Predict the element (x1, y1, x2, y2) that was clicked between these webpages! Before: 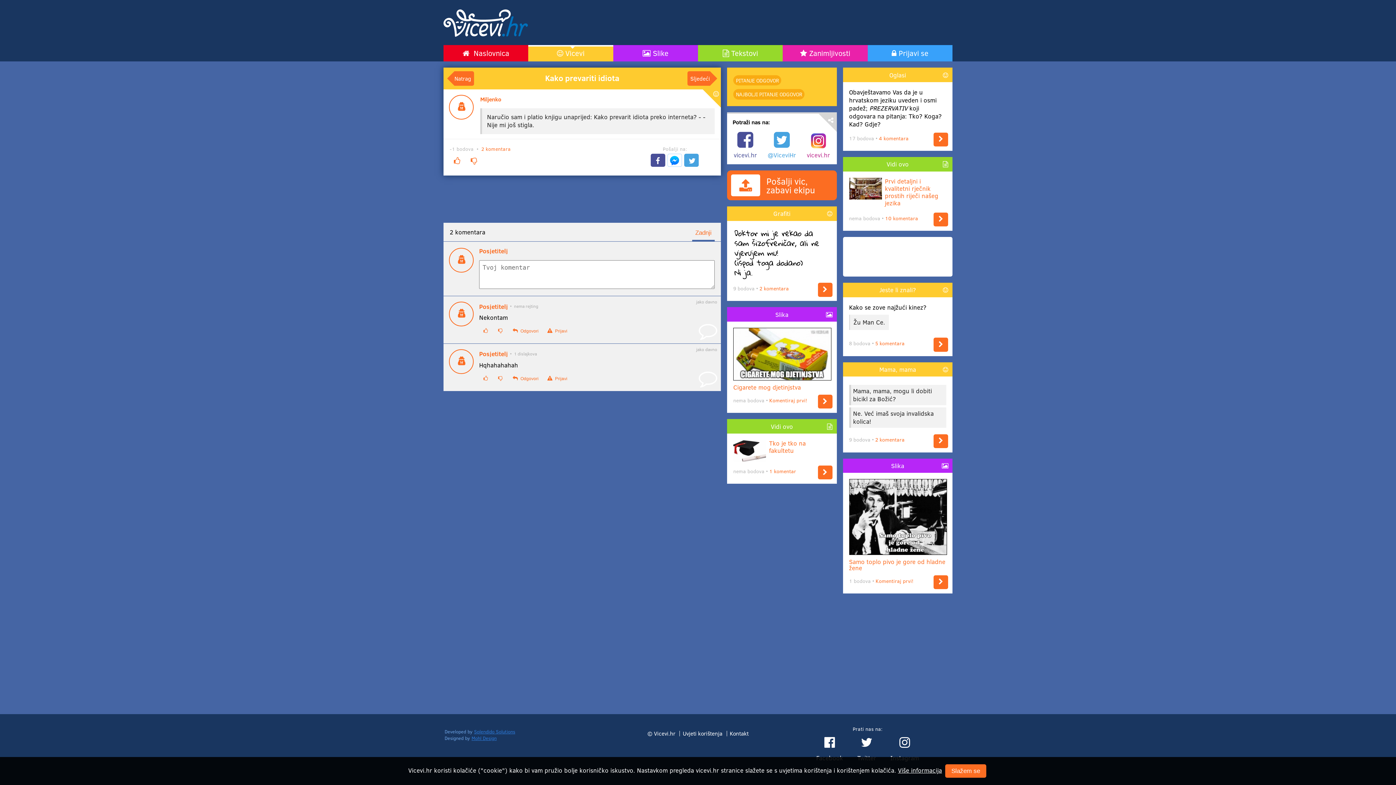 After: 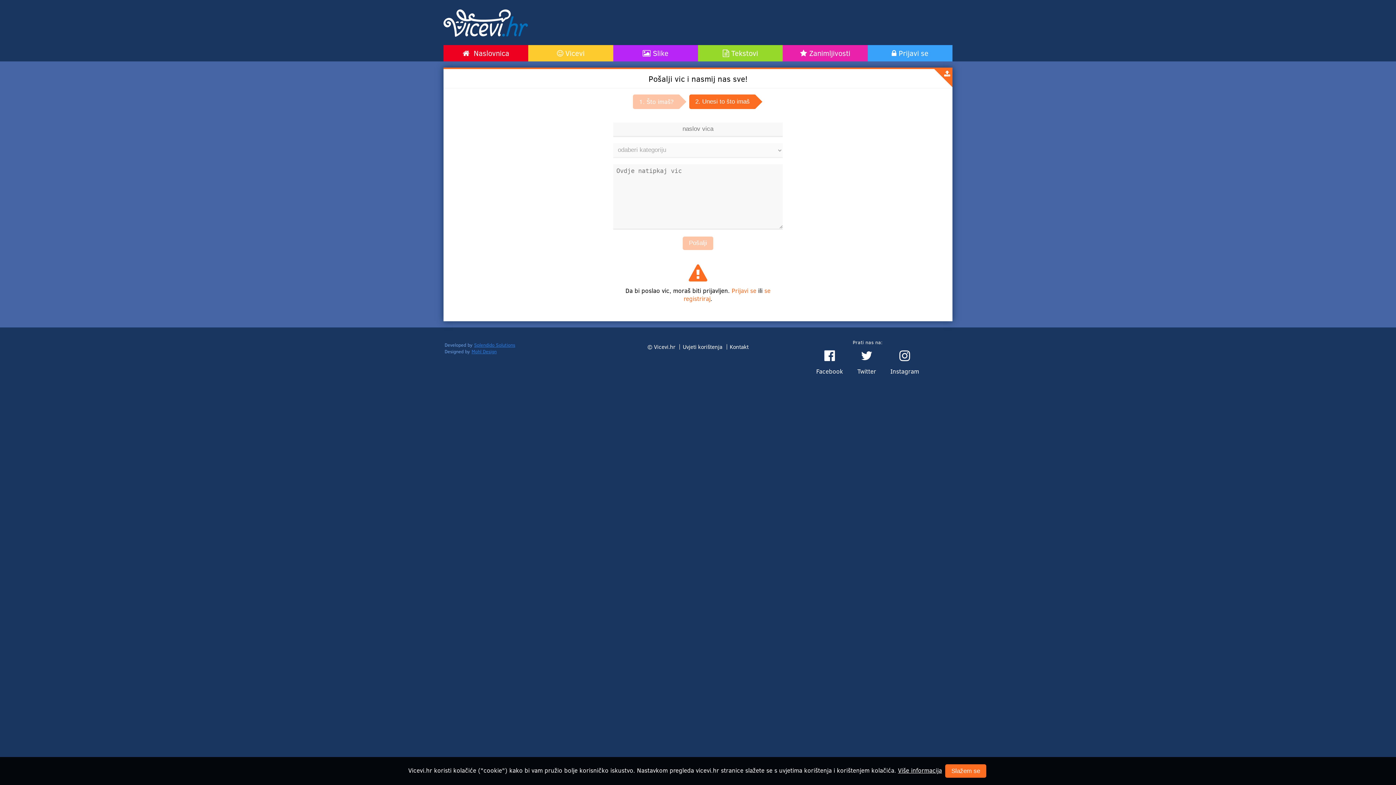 Action: label: Pošalji vic, zabavi ekipu bbox: (727, 170, 836, 200)